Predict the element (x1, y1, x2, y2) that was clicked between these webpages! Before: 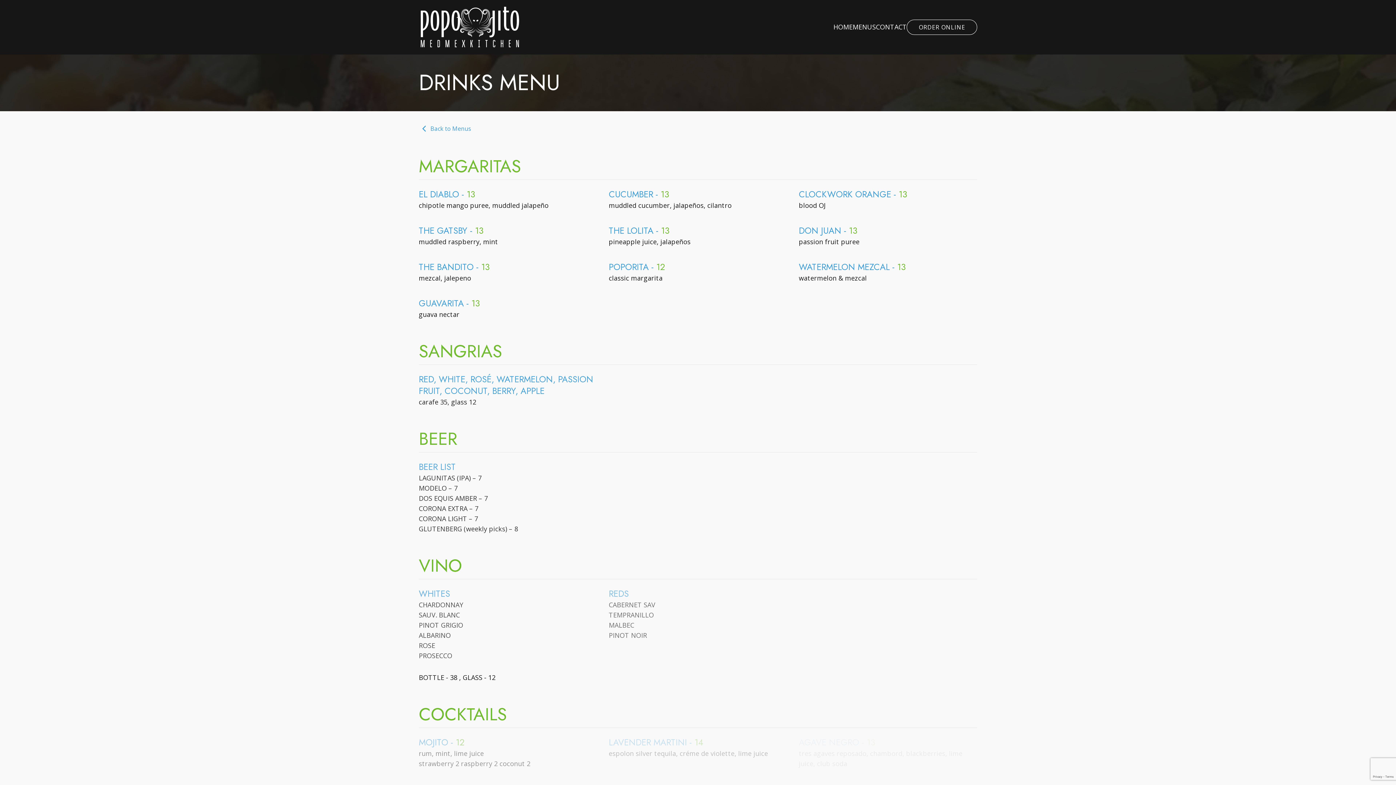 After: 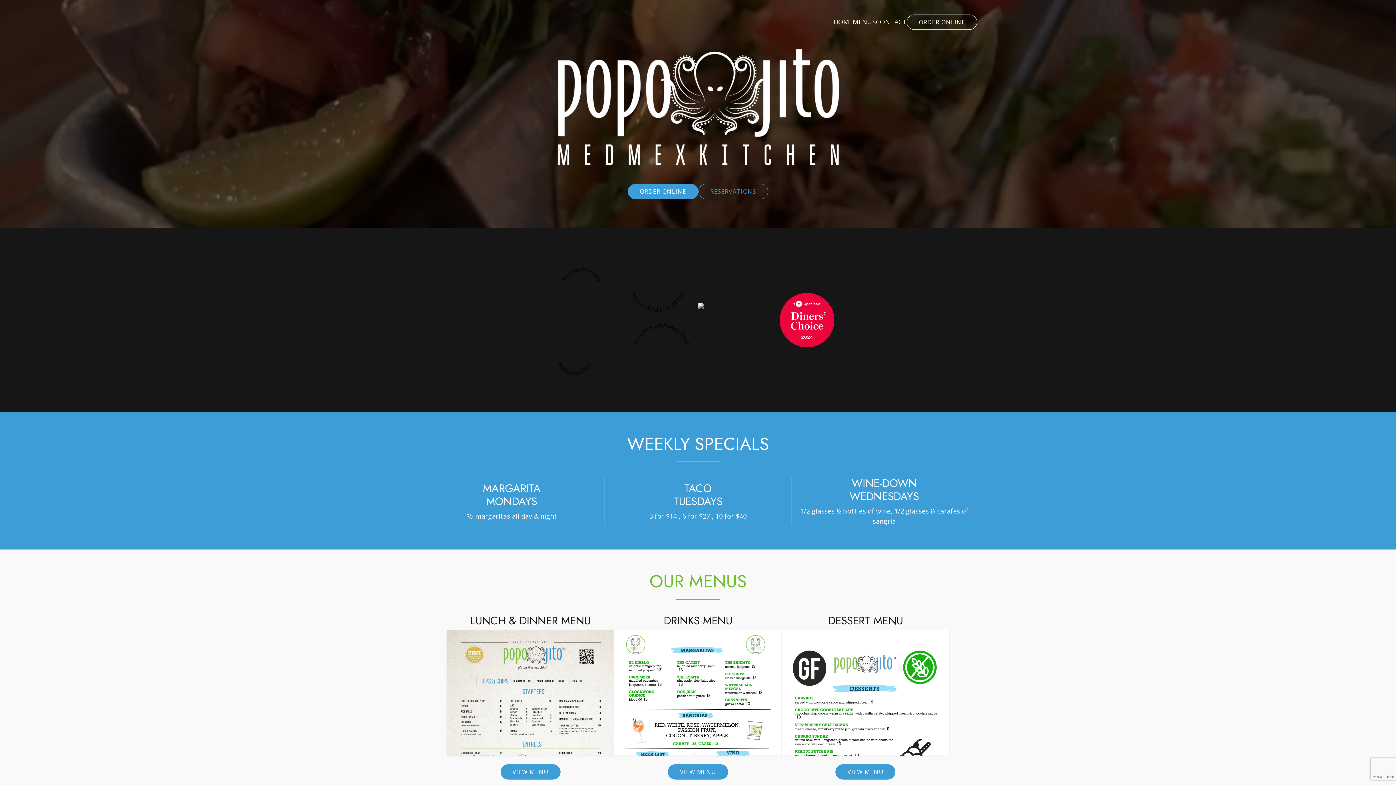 Action: label: HOME bbox: (833, 21, 852, 32)